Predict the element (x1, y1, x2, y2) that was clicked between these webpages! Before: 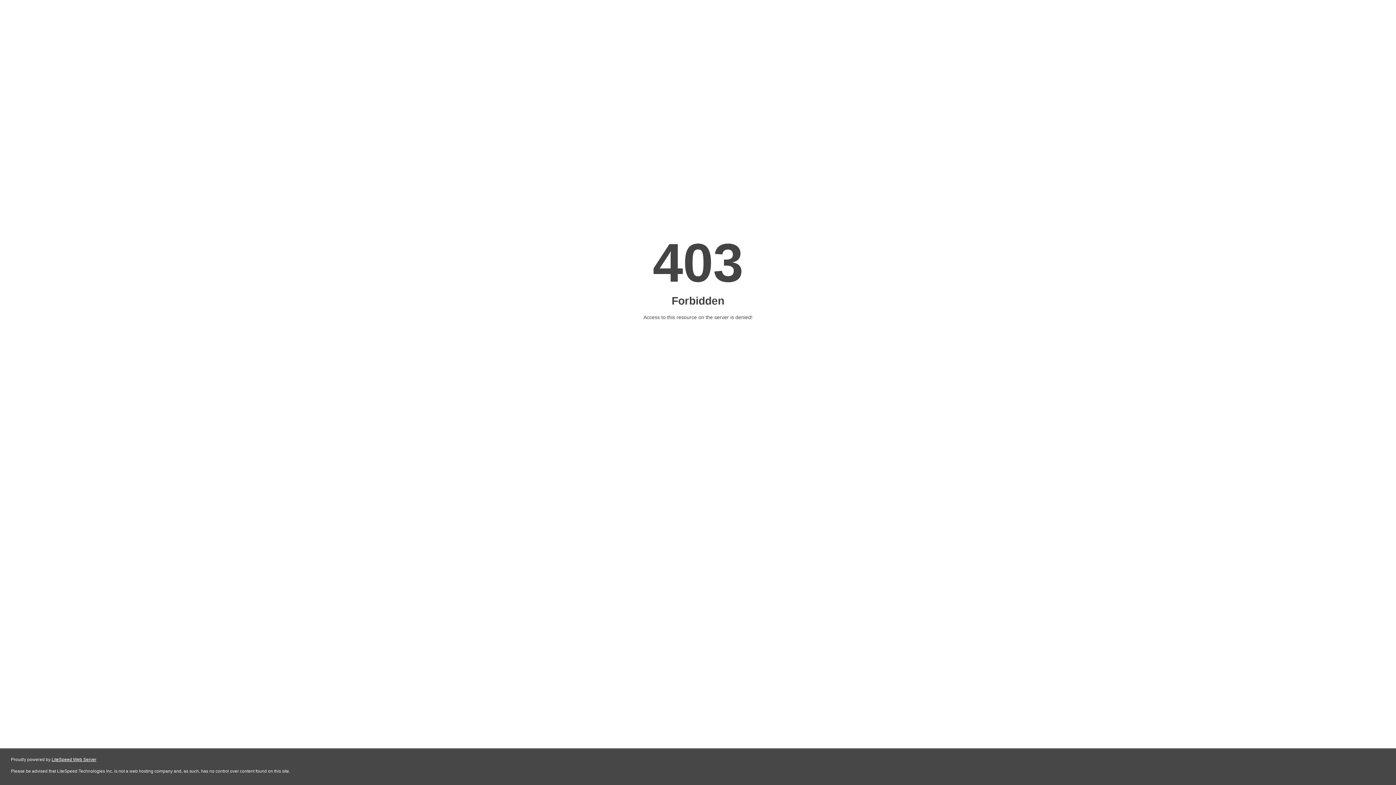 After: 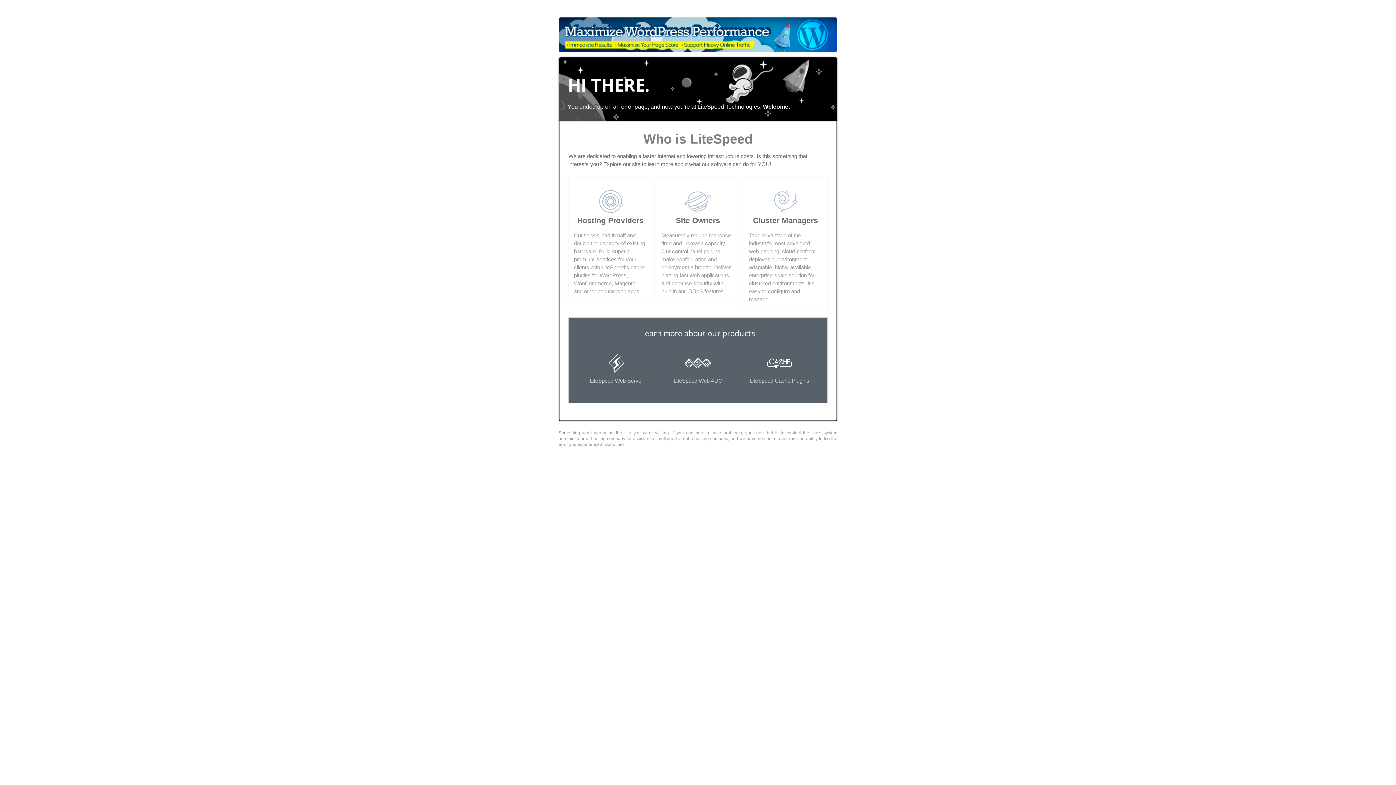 Action: bbox: (51, 757, 96, 762) label: LiteSpeed Web Server